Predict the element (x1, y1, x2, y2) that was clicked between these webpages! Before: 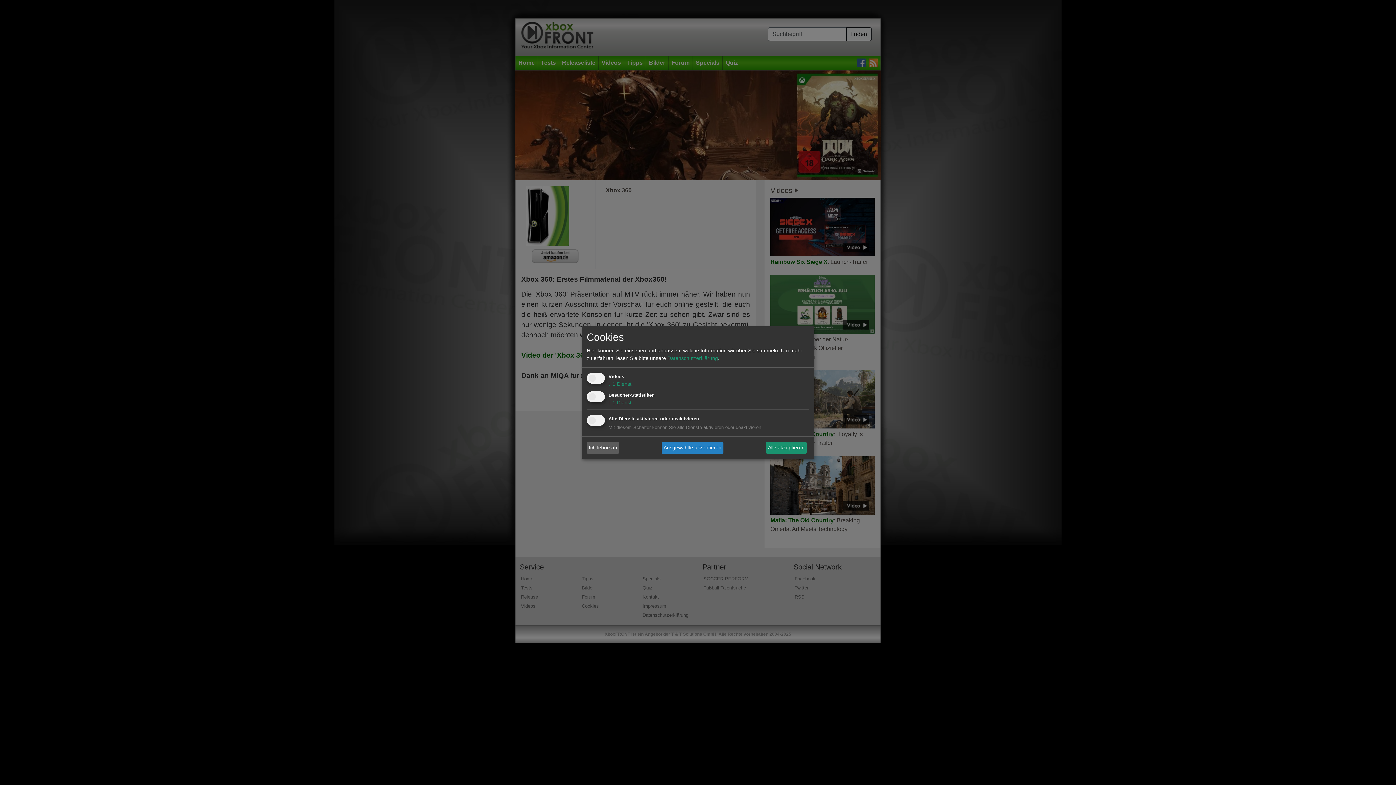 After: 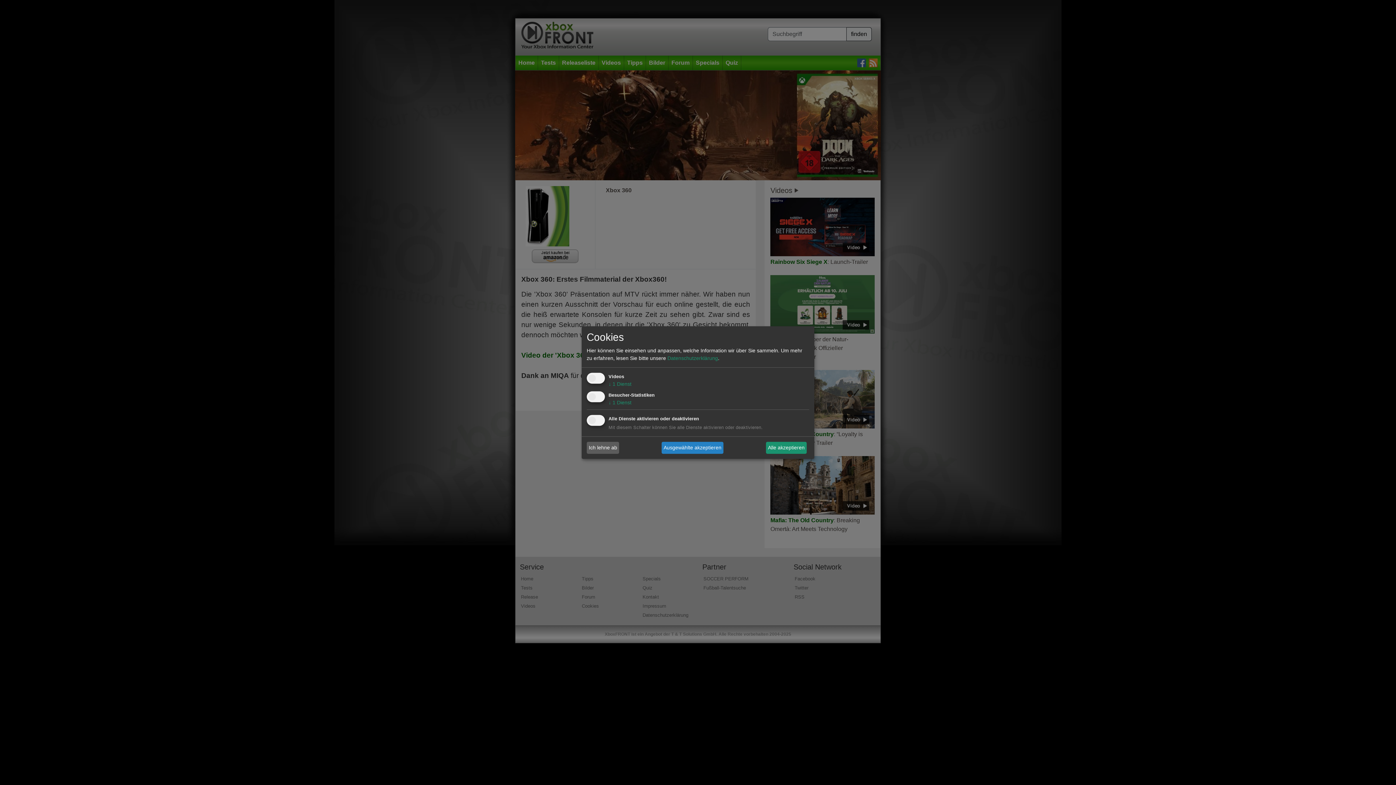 Action: bbox: (667, 355, 718, 361) label: Datenschutzerklärung